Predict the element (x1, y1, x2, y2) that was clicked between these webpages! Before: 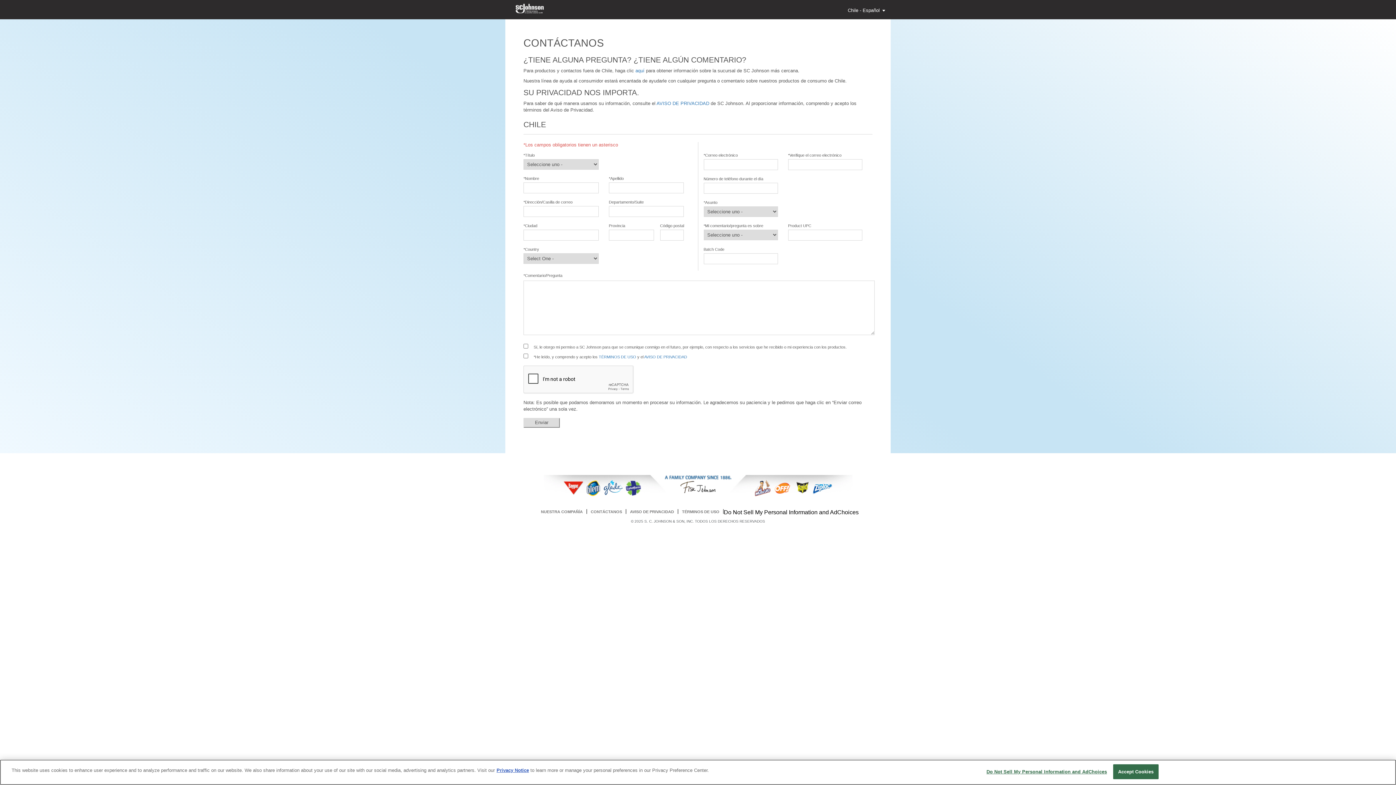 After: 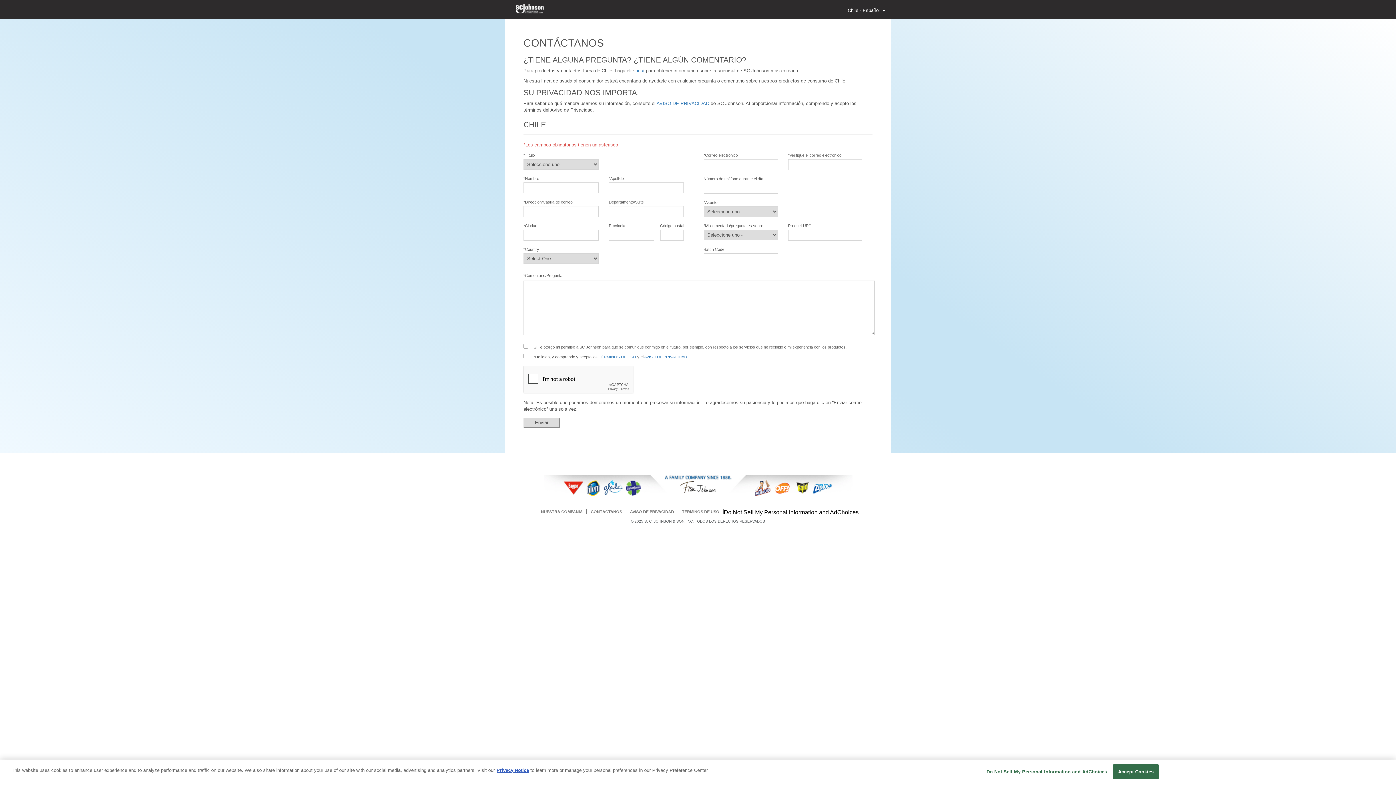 Action: bbox: (678, 509, 724, 514) label: TÉRMINOS DE USO